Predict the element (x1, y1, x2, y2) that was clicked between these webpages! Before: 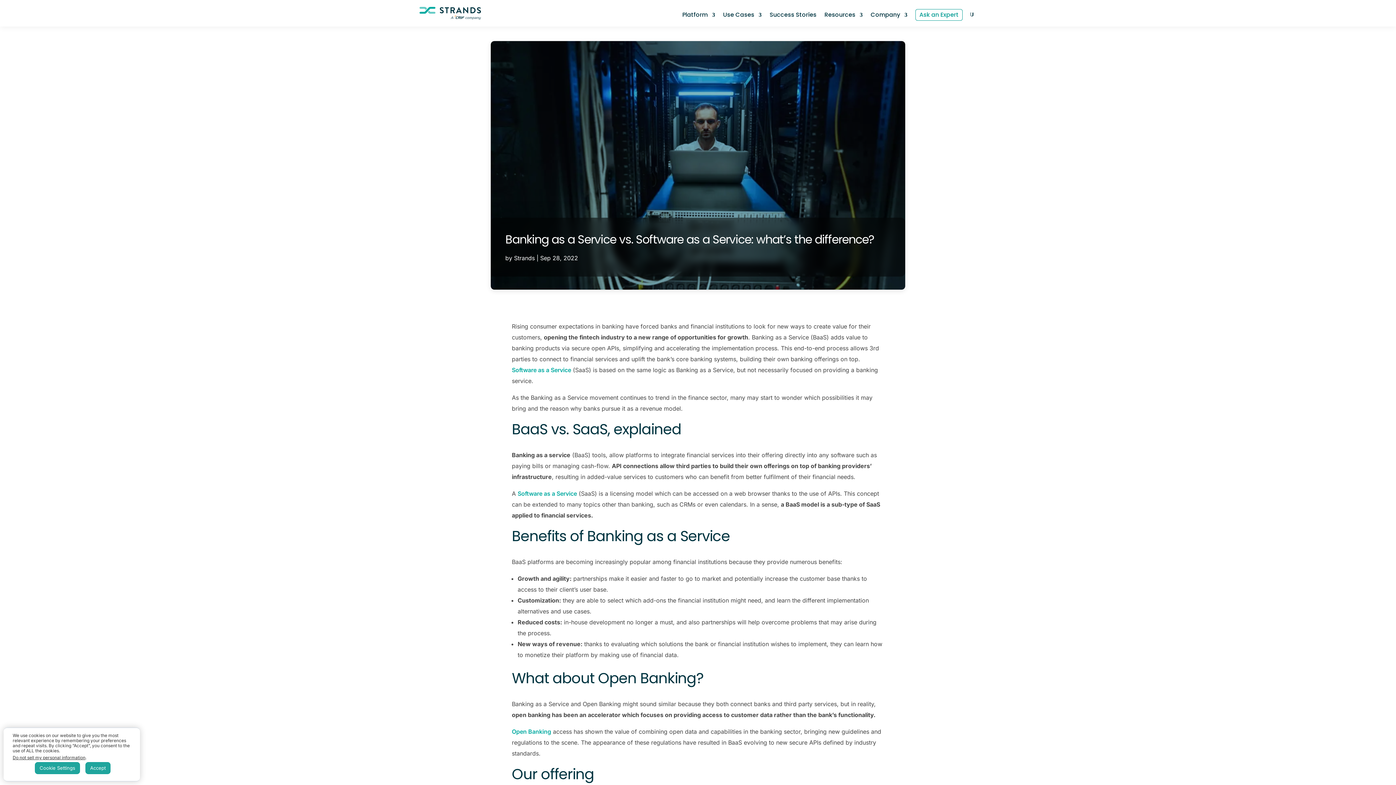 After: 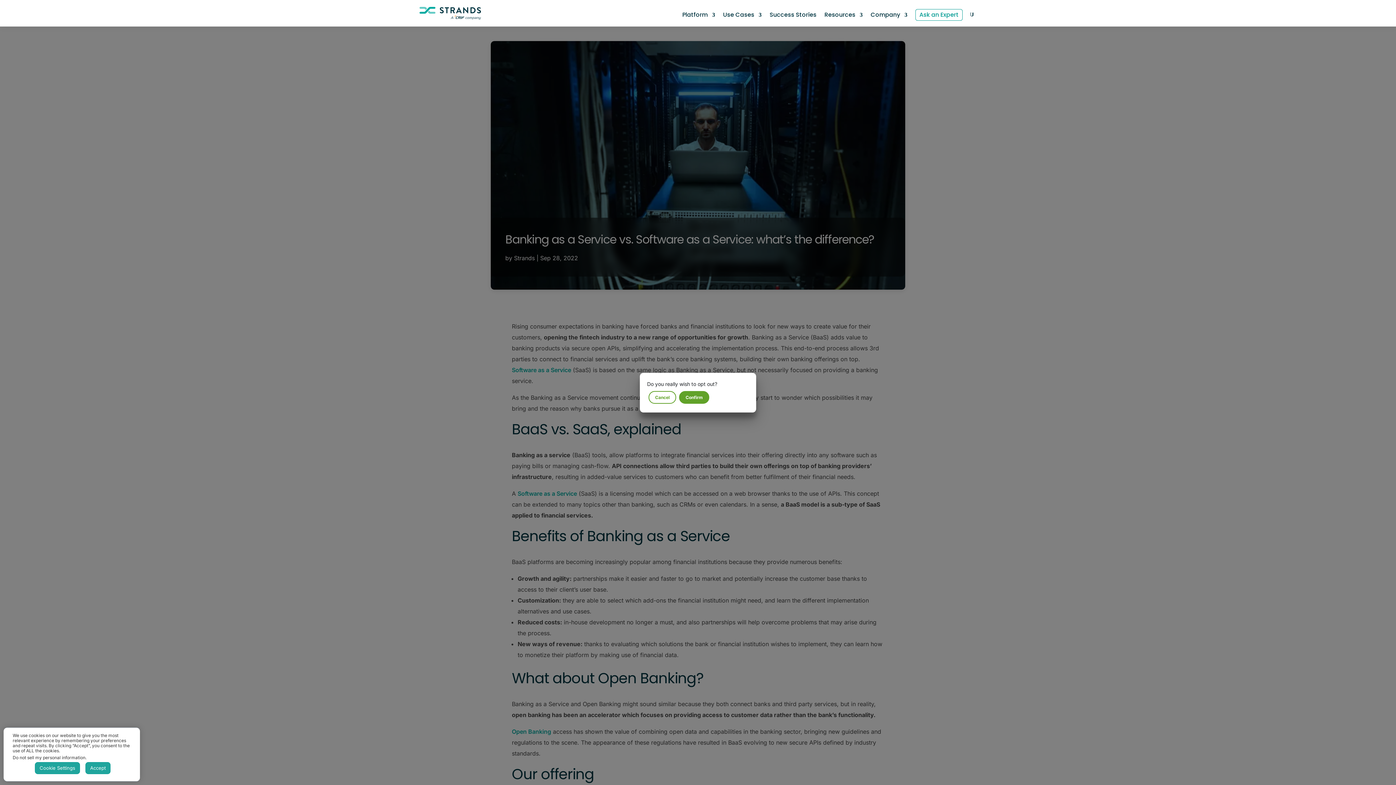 Action: bbox: (12, 755, 85, 760) label: Do not sell my personal information